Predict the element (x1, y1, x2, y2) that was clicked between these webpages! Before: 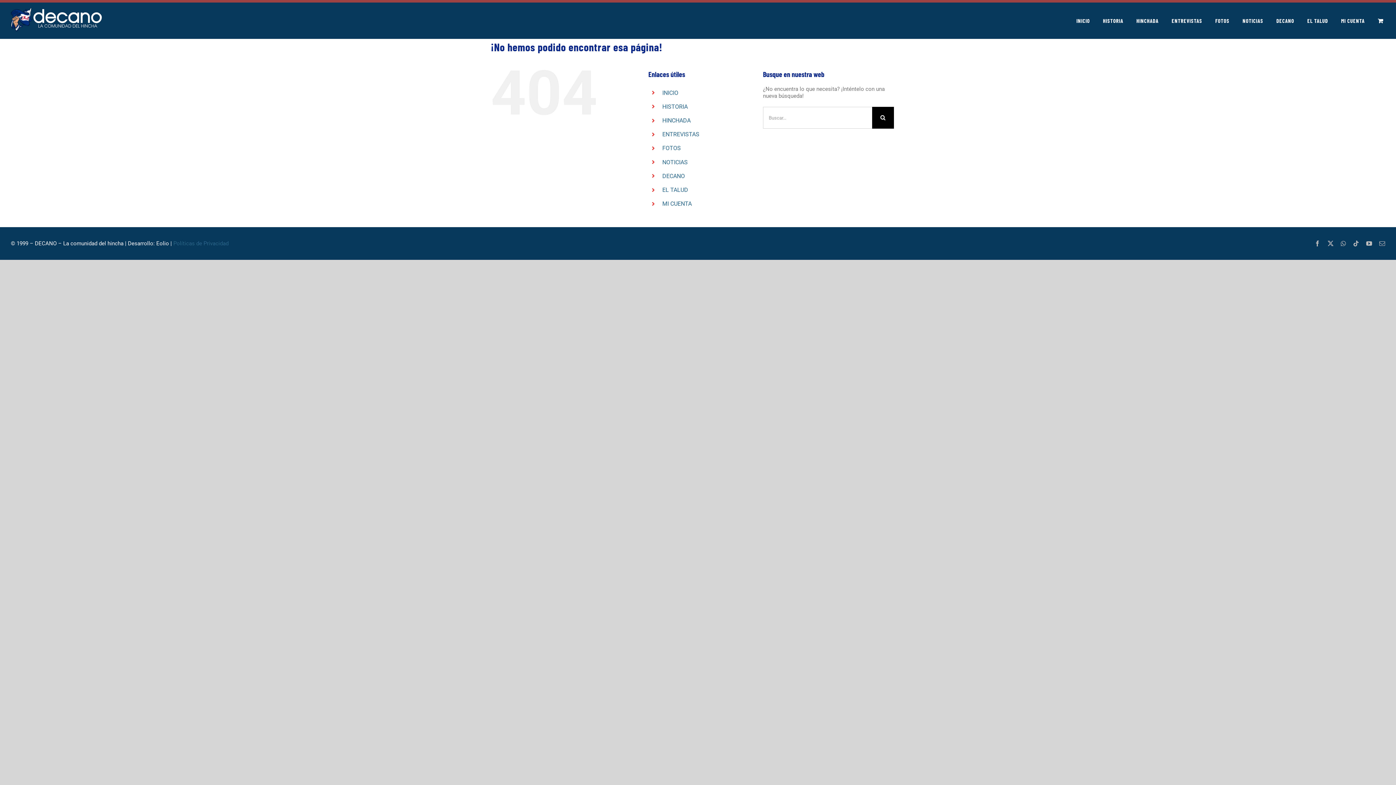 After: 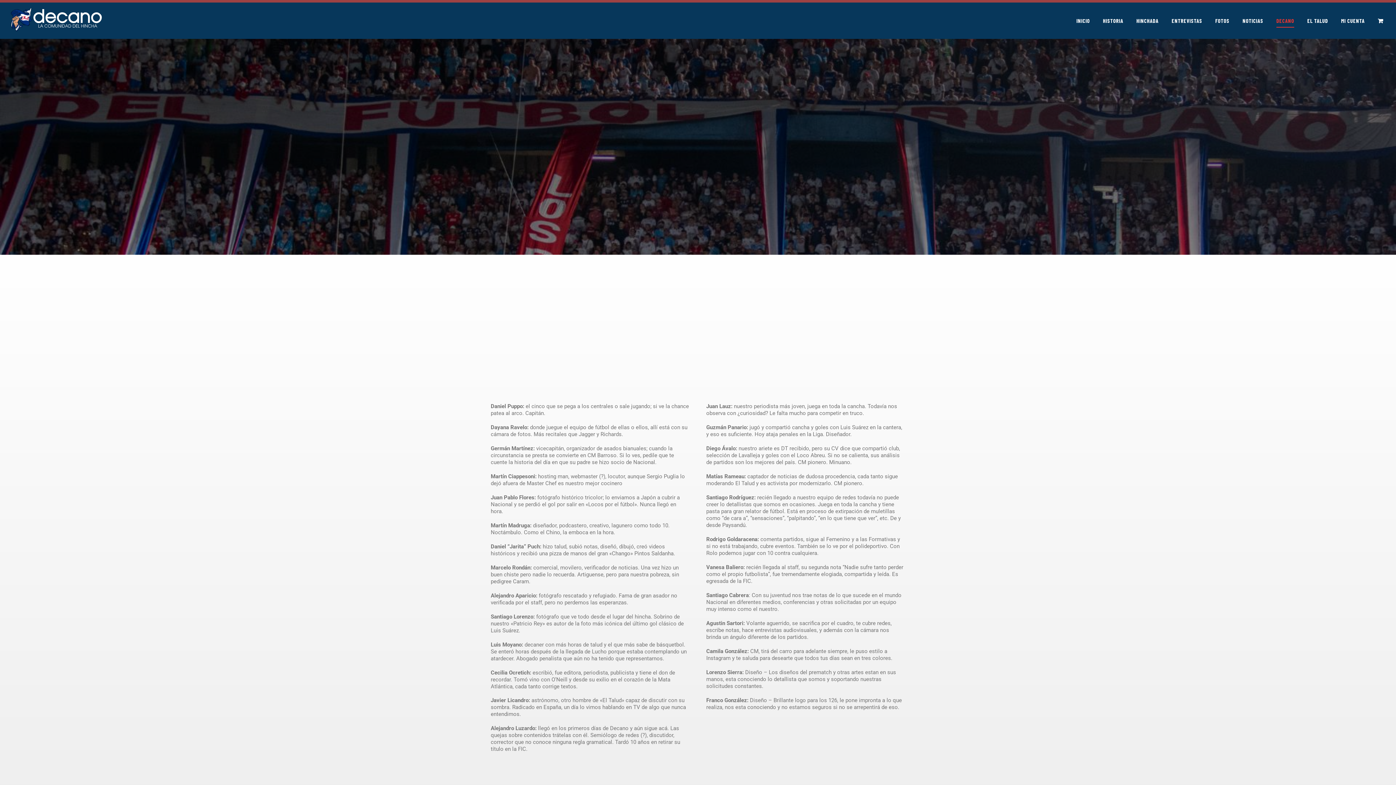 Action: label: DECANO bbox: (1276, 2, 1294, 38)